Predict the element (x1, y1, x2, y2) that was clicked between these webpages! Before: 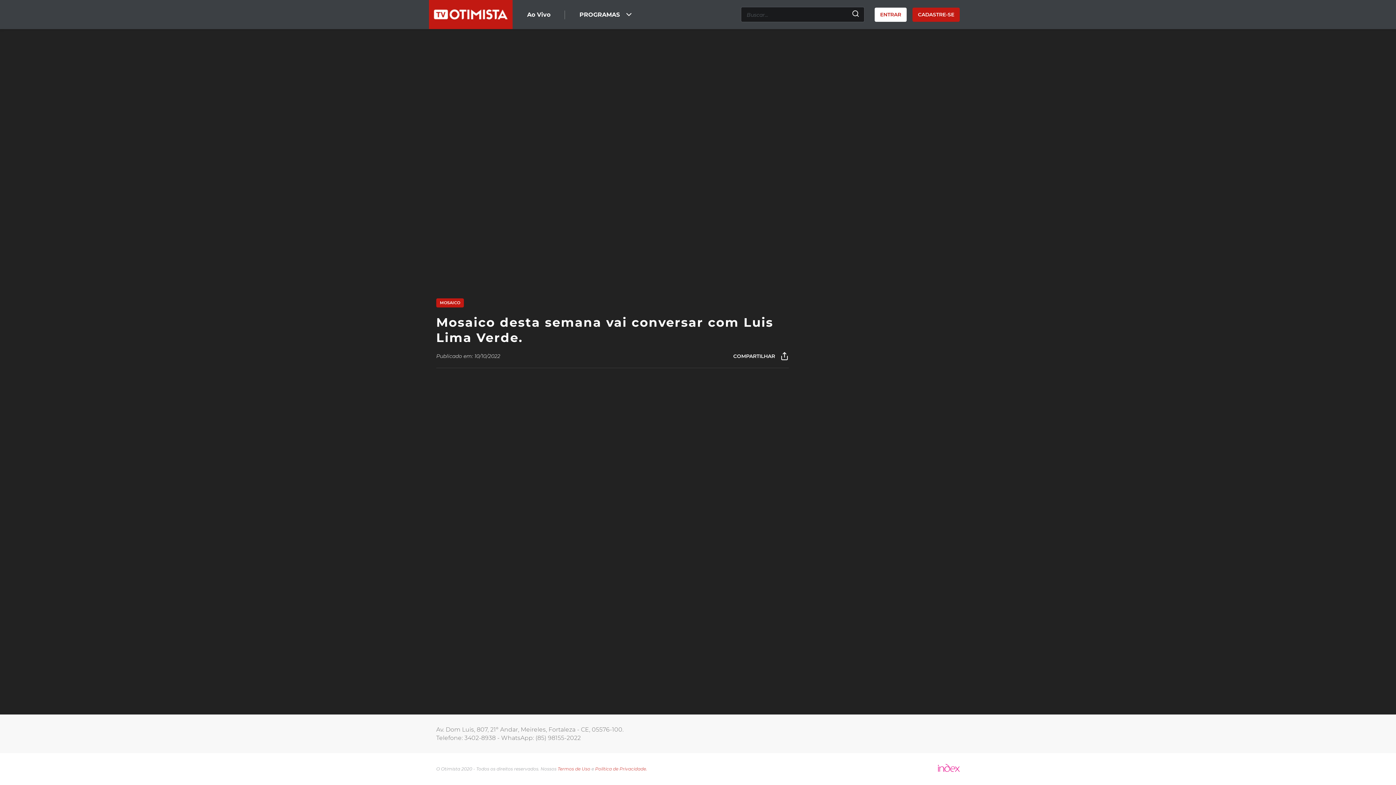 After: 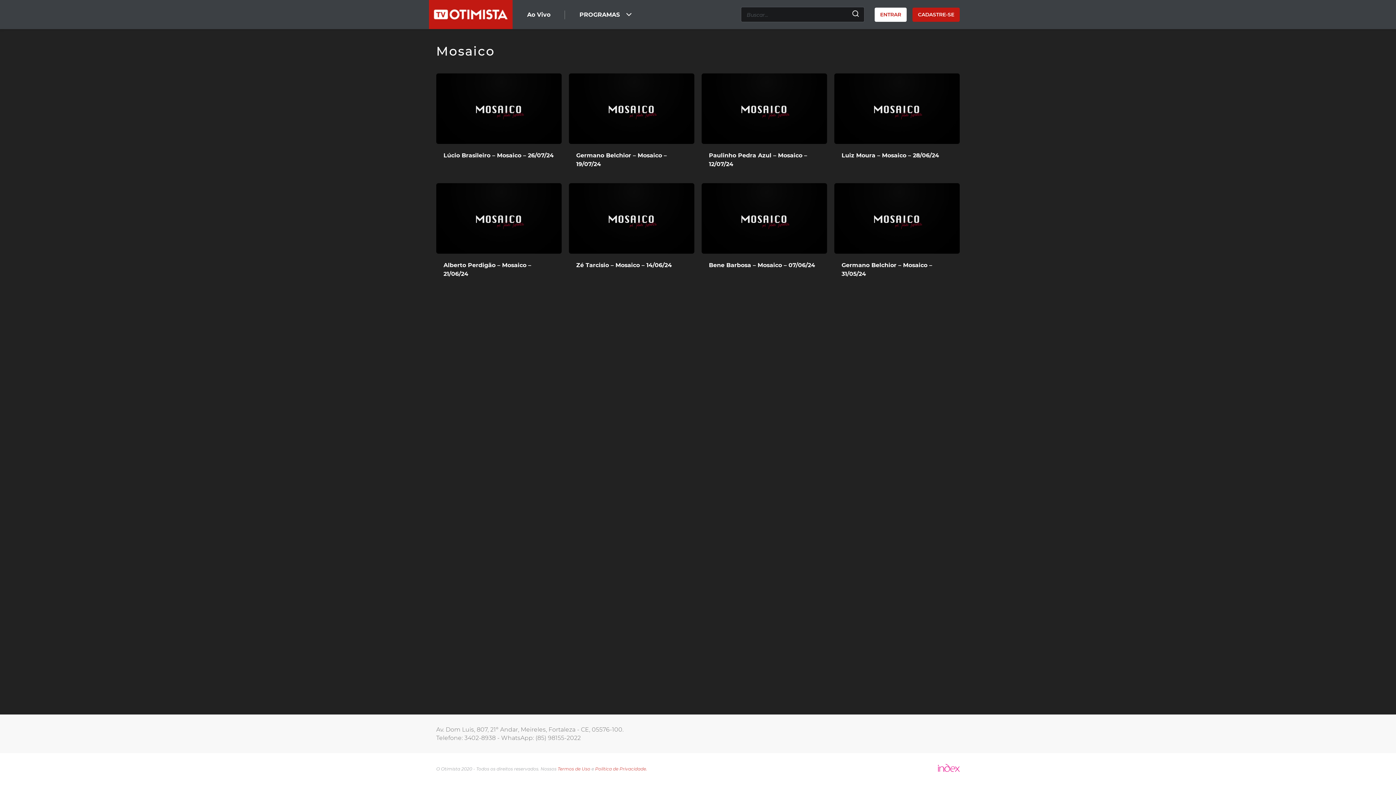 Action: bbox: (436, 298, 464, 307) label: MOSAICO